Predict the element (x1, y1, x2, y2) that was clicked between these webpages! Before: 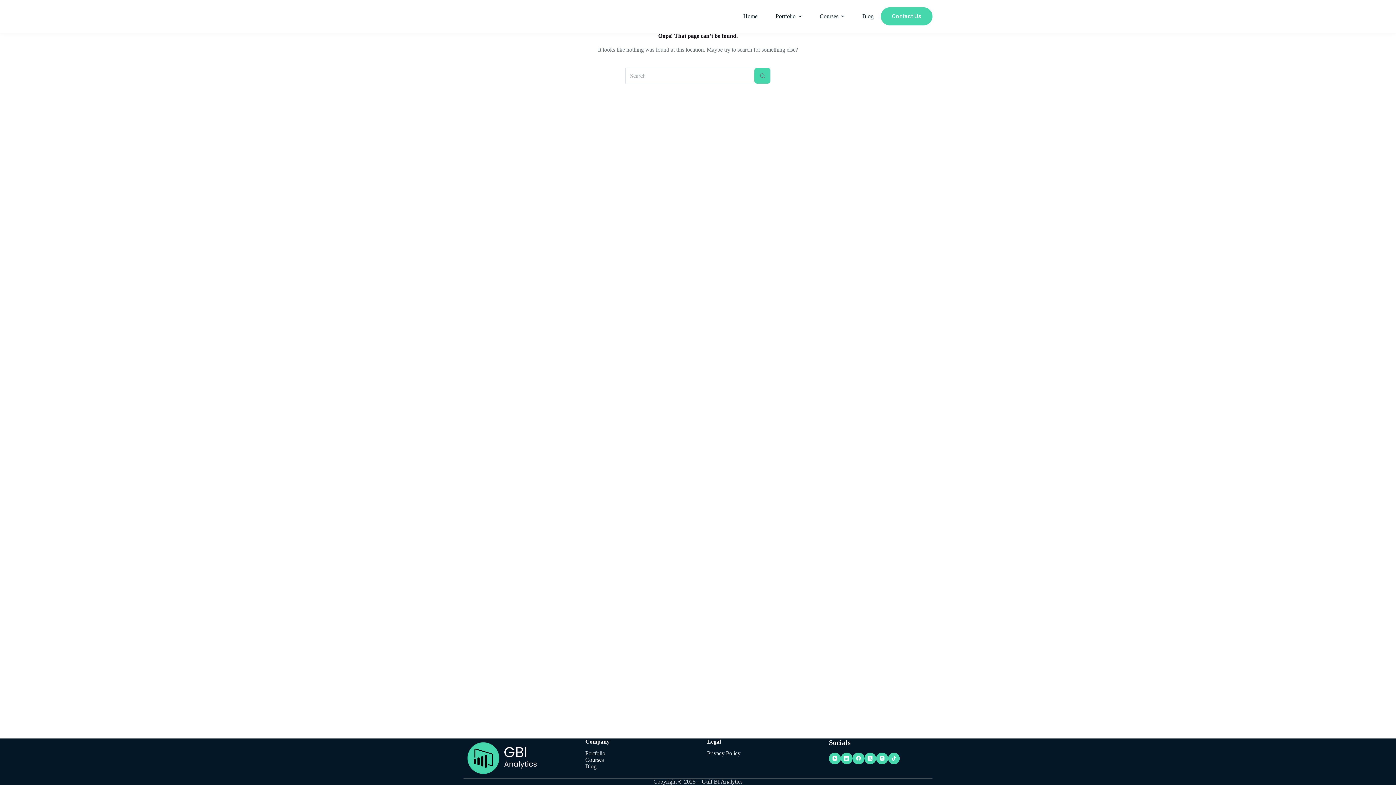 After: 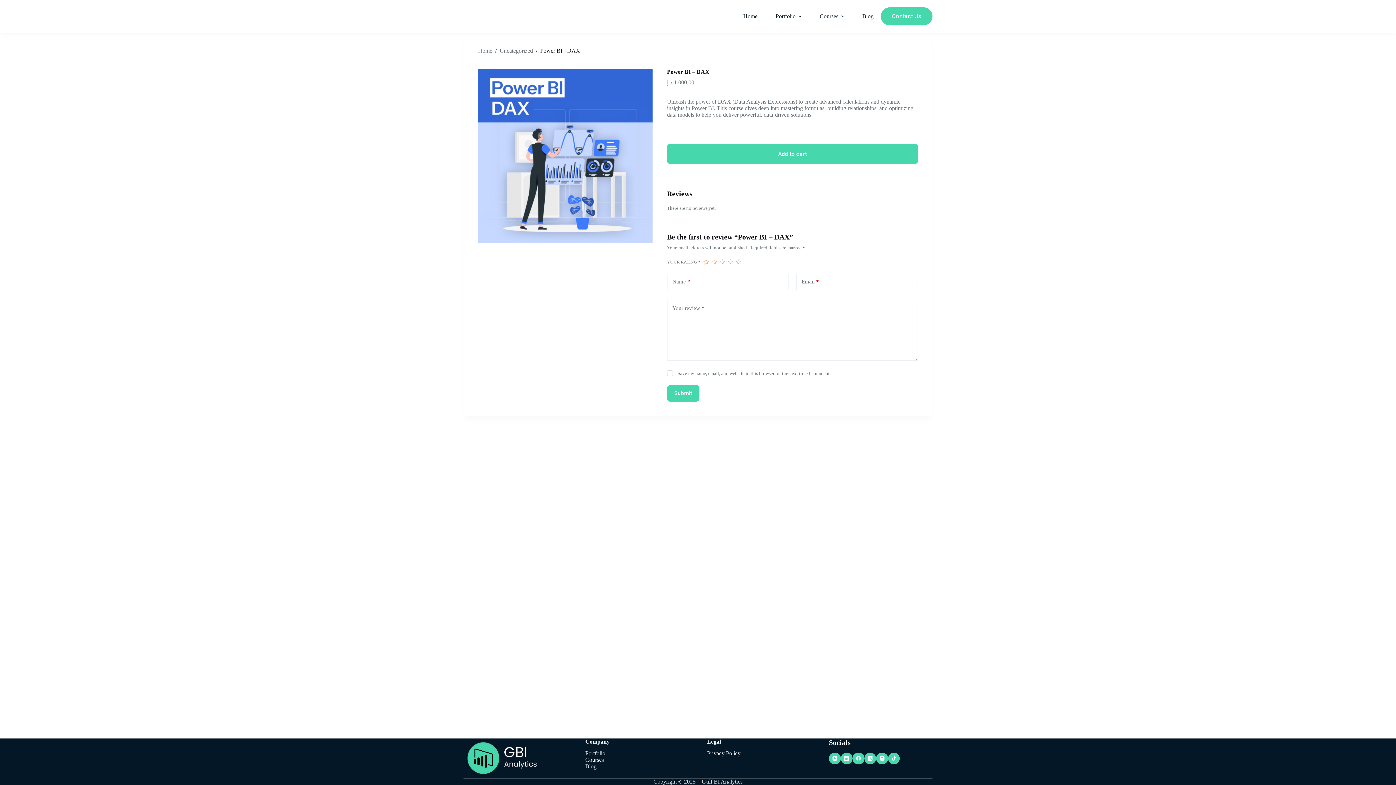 Action: bbox: (585, 757, 604, 763) label: Courses